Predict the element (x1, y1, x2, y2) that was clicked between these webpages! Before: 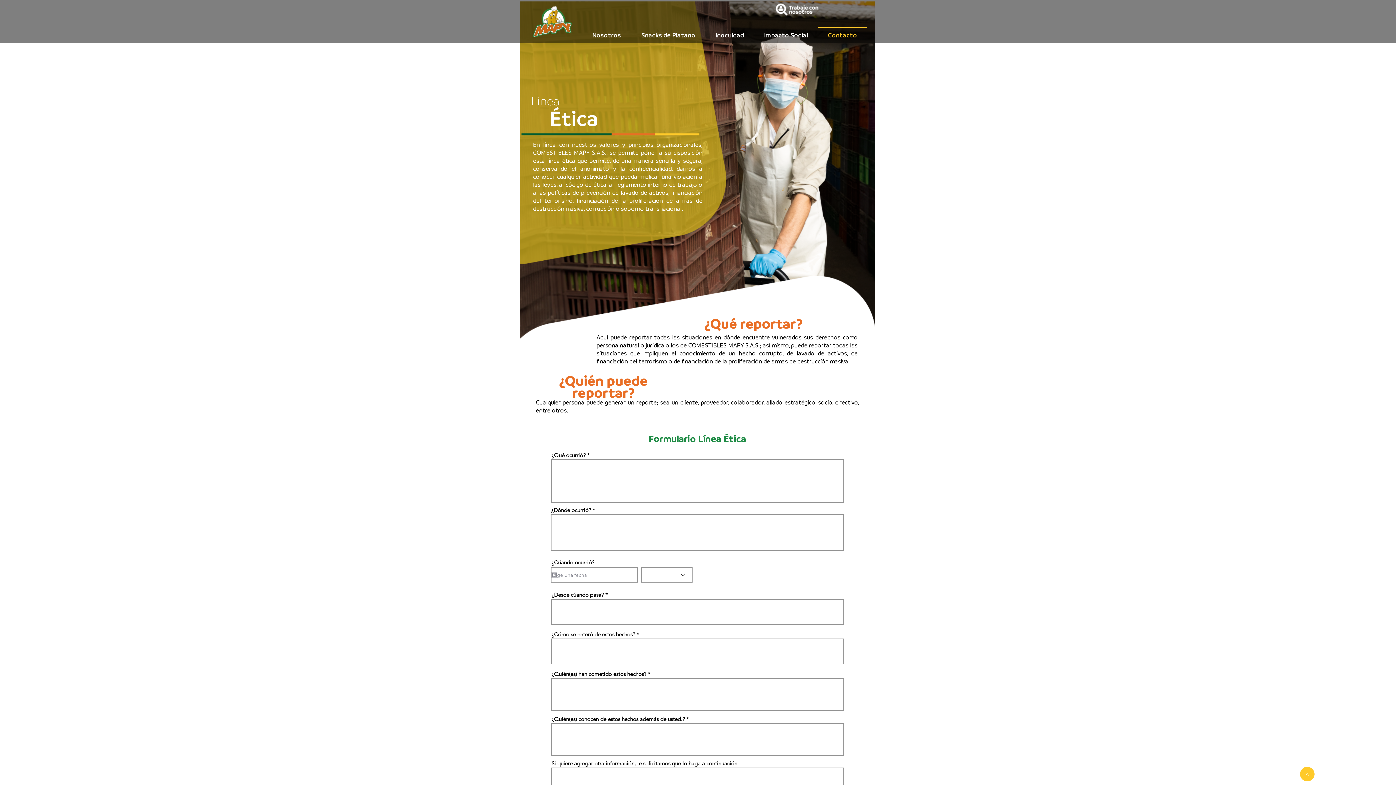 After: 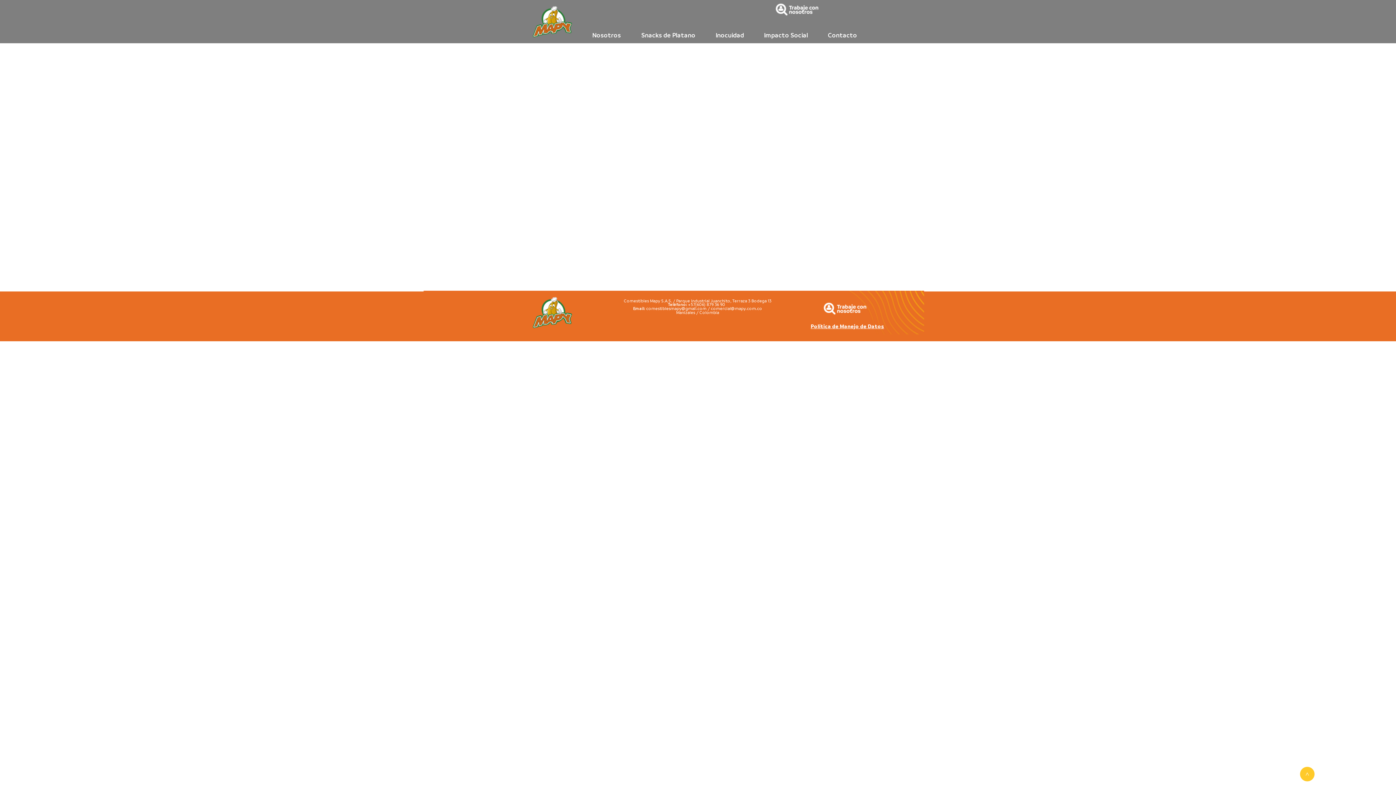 Action: bbox: (774, 1, 820, 15)